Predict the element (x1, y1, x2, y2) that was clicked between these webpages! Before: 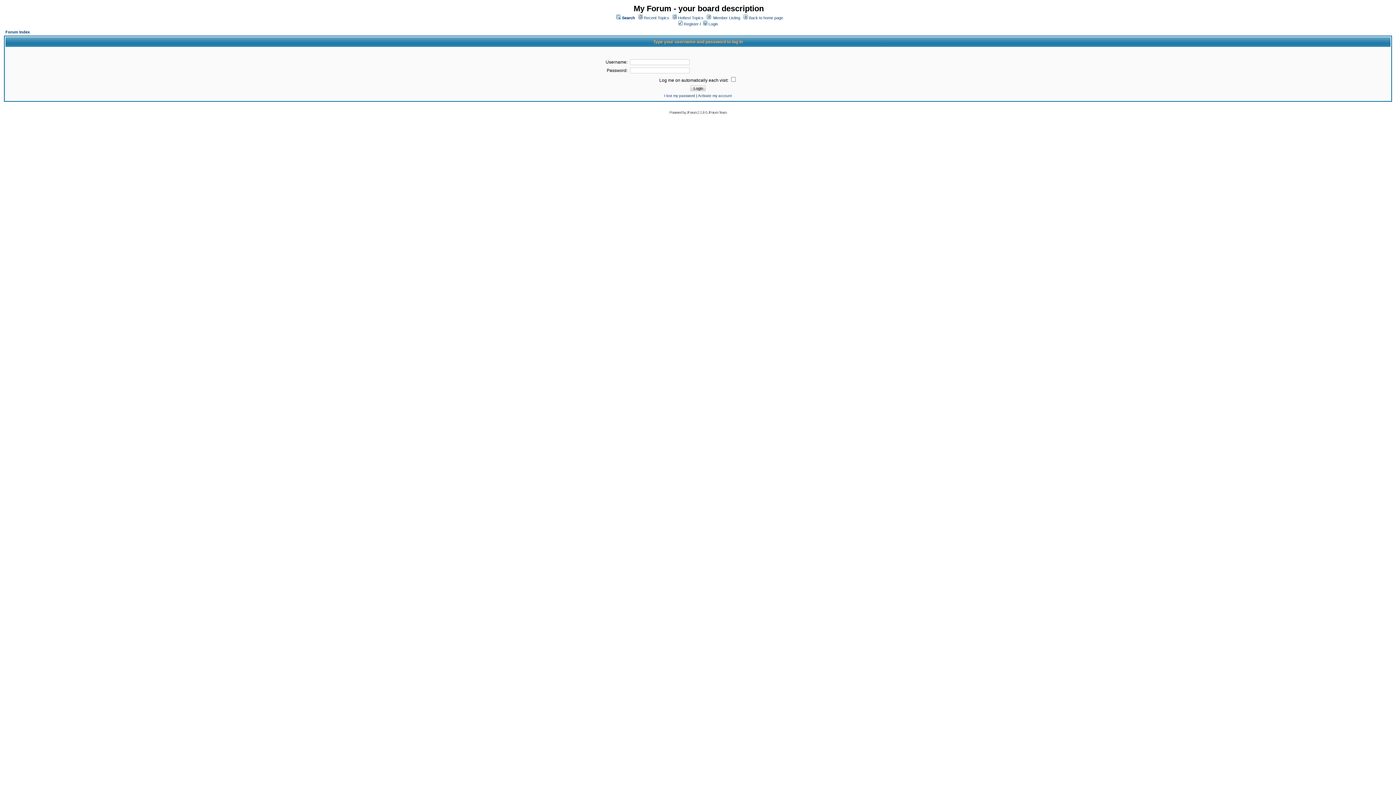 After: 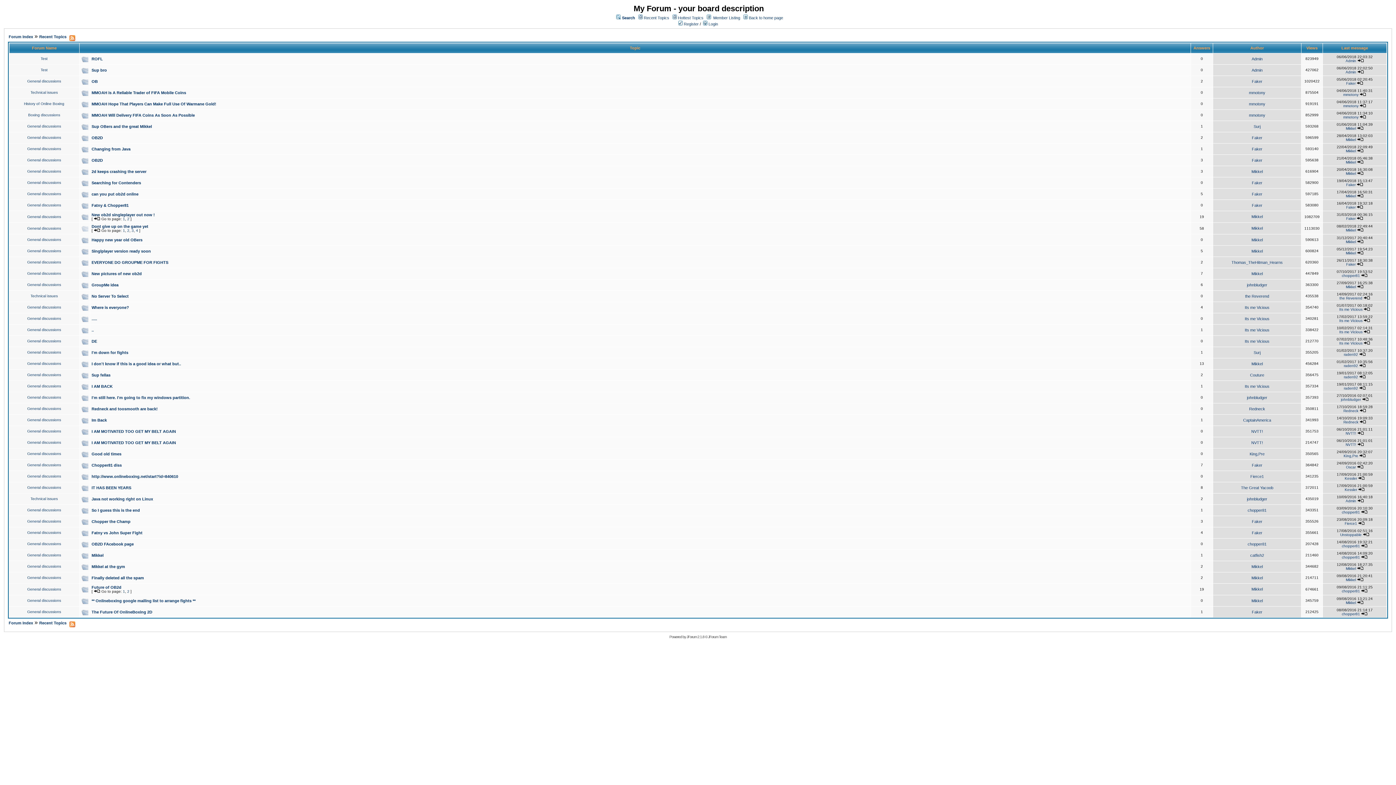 Action: label: Recent Topics bbox: (644, 15, 669, 20)